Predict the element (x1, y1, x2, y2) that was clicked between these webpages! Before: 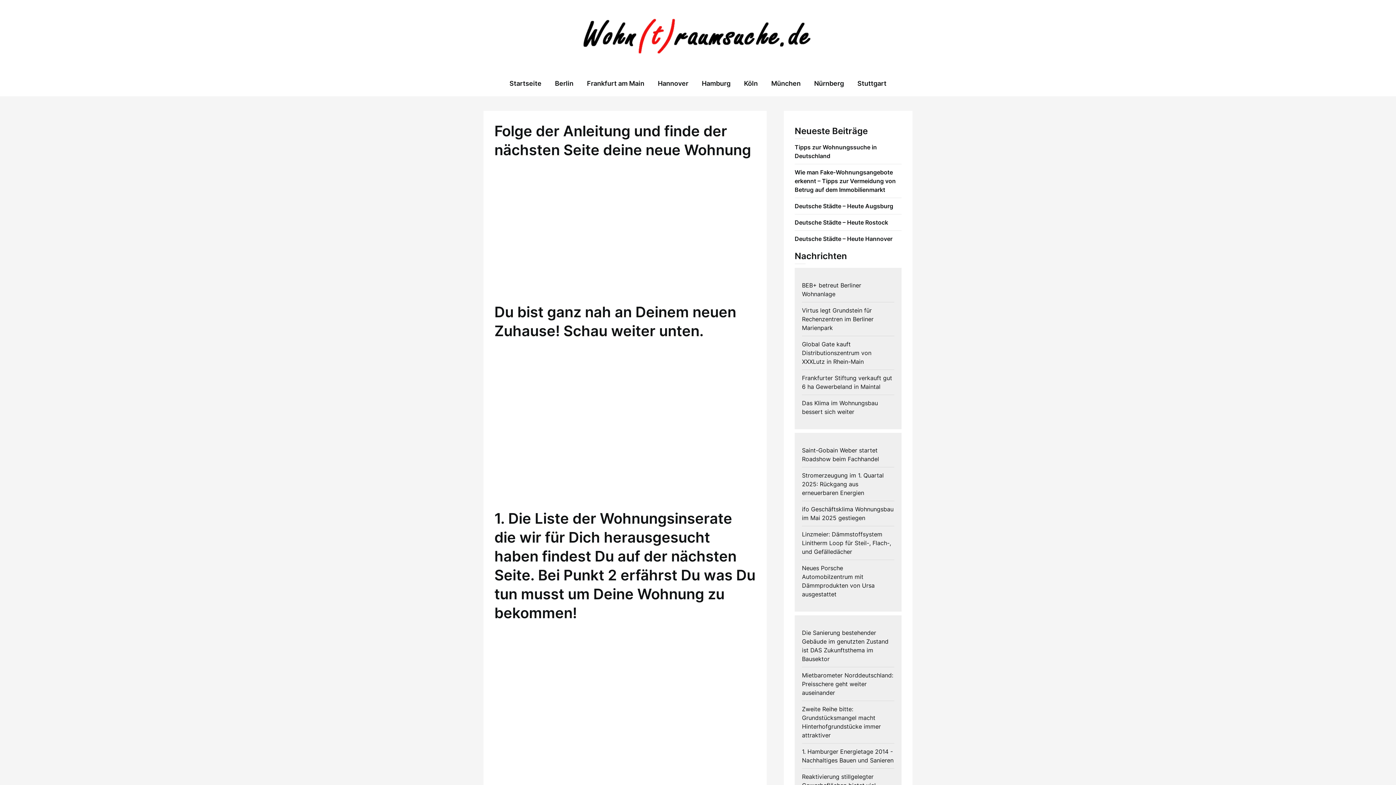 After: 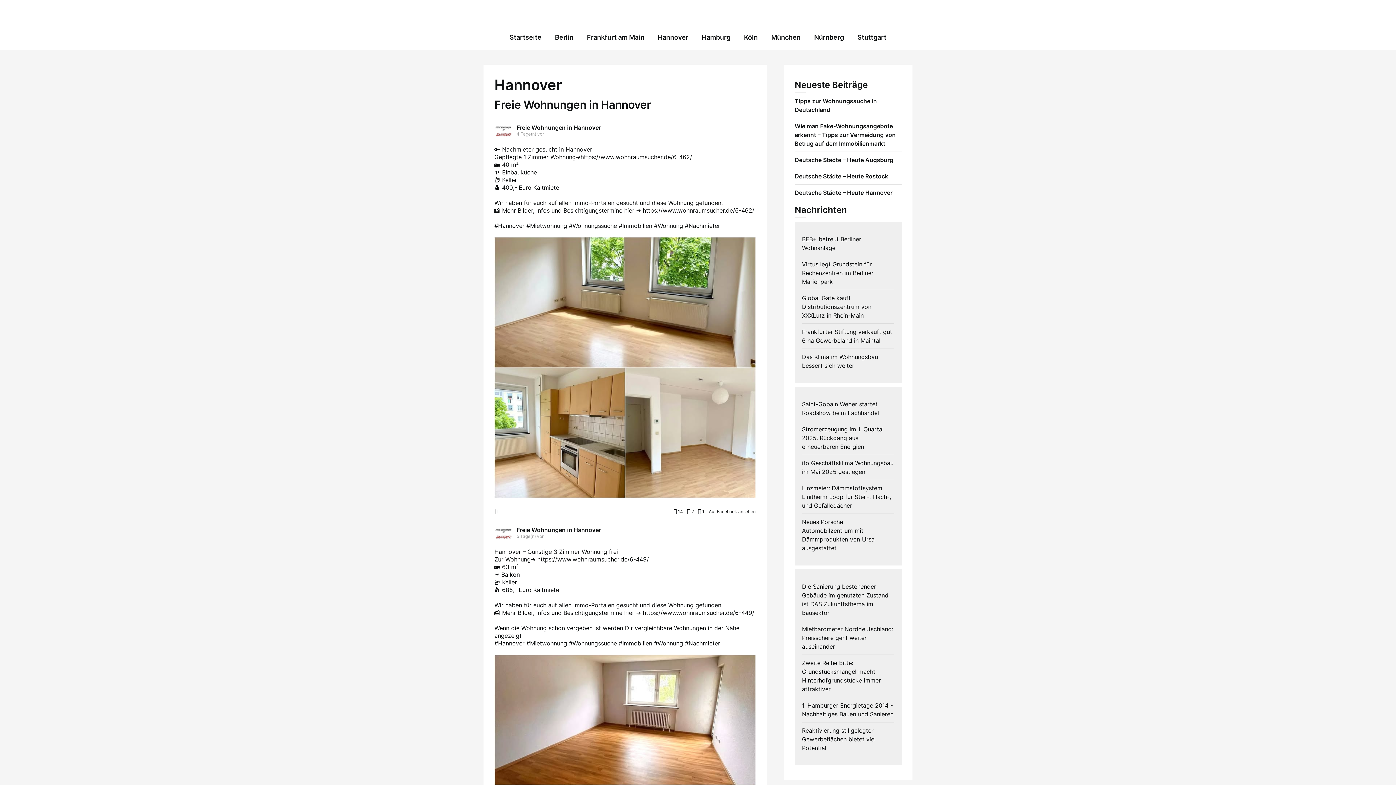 Action: label: Hannover bbox: (652, 71, 694, 96)